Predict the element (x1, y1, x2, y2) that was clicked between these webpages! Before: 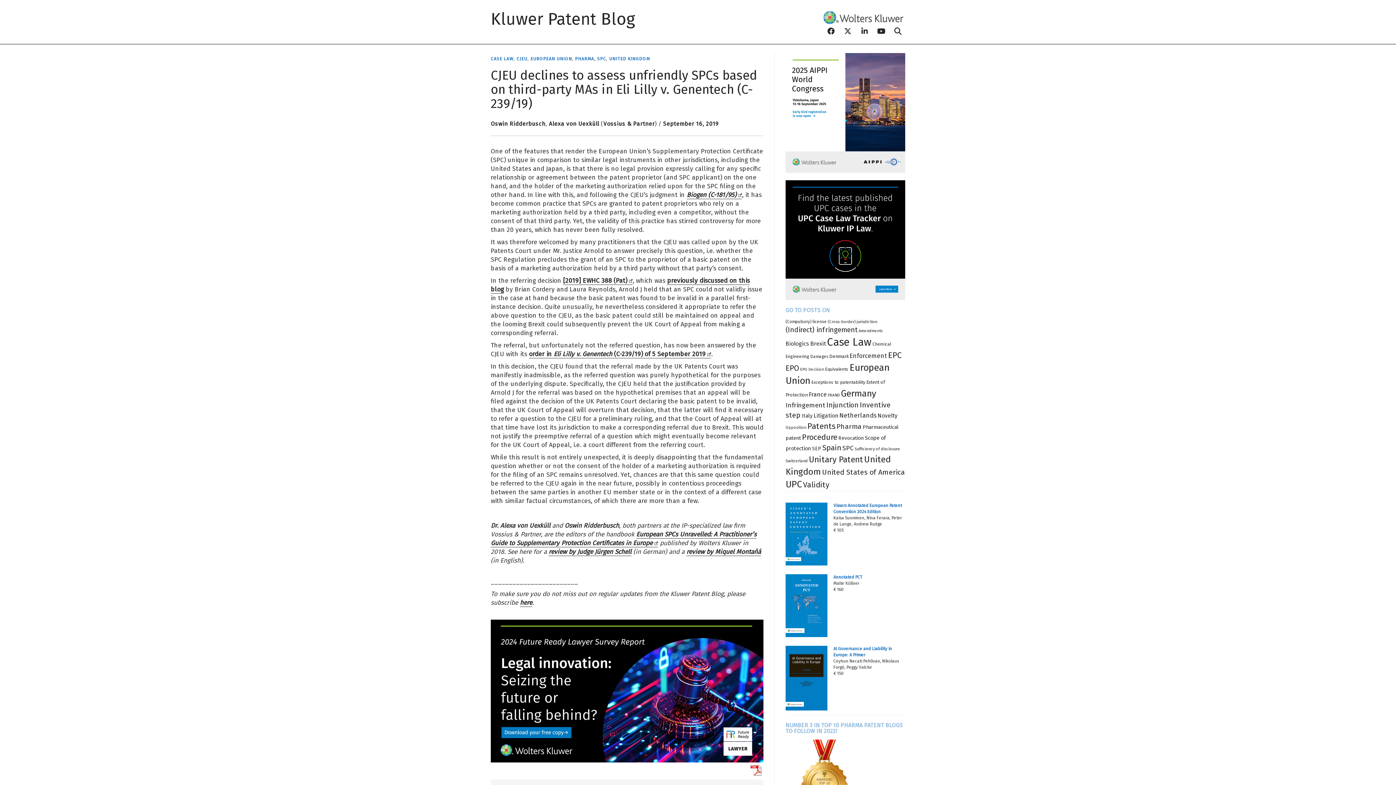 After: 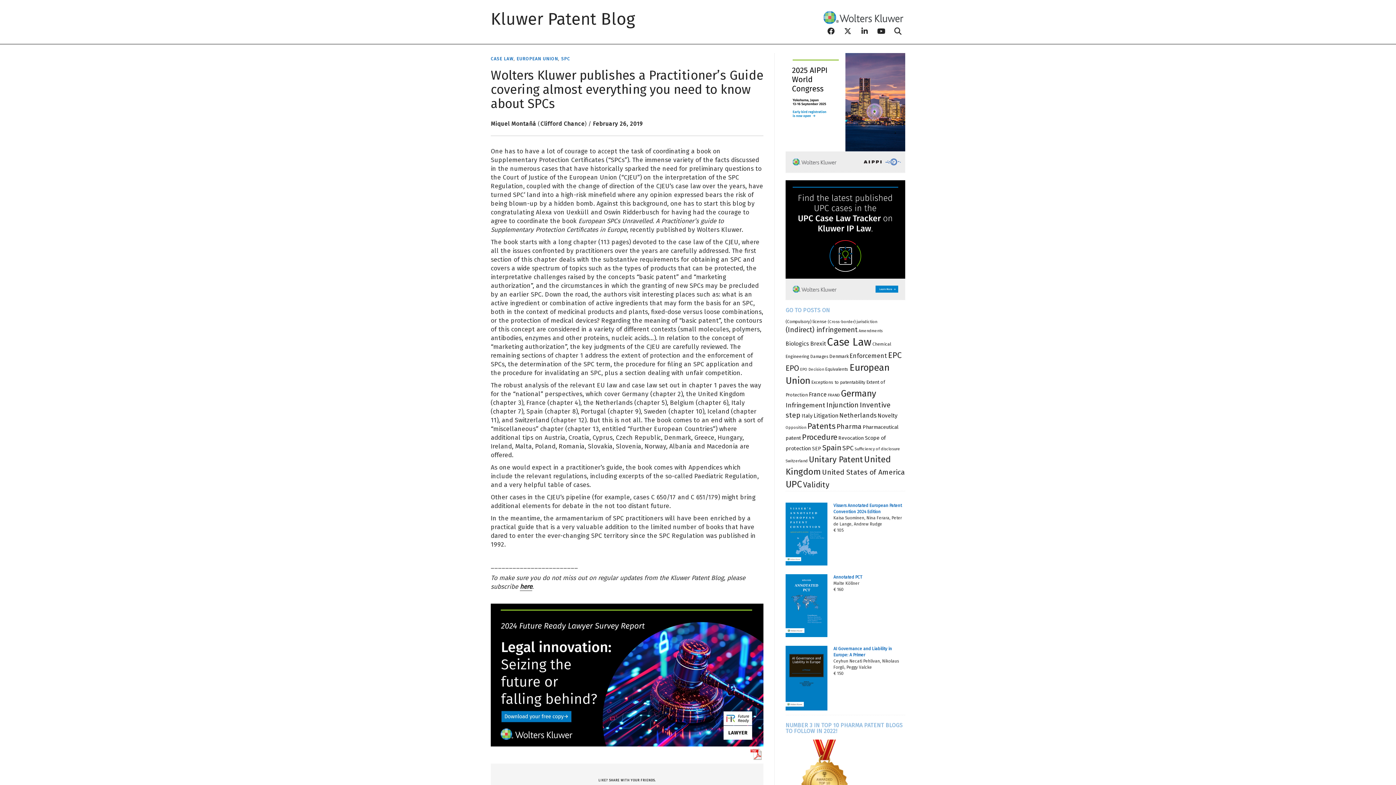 Action: bbox: (686, 548, 761, 556) label: review by Miquel Montañá